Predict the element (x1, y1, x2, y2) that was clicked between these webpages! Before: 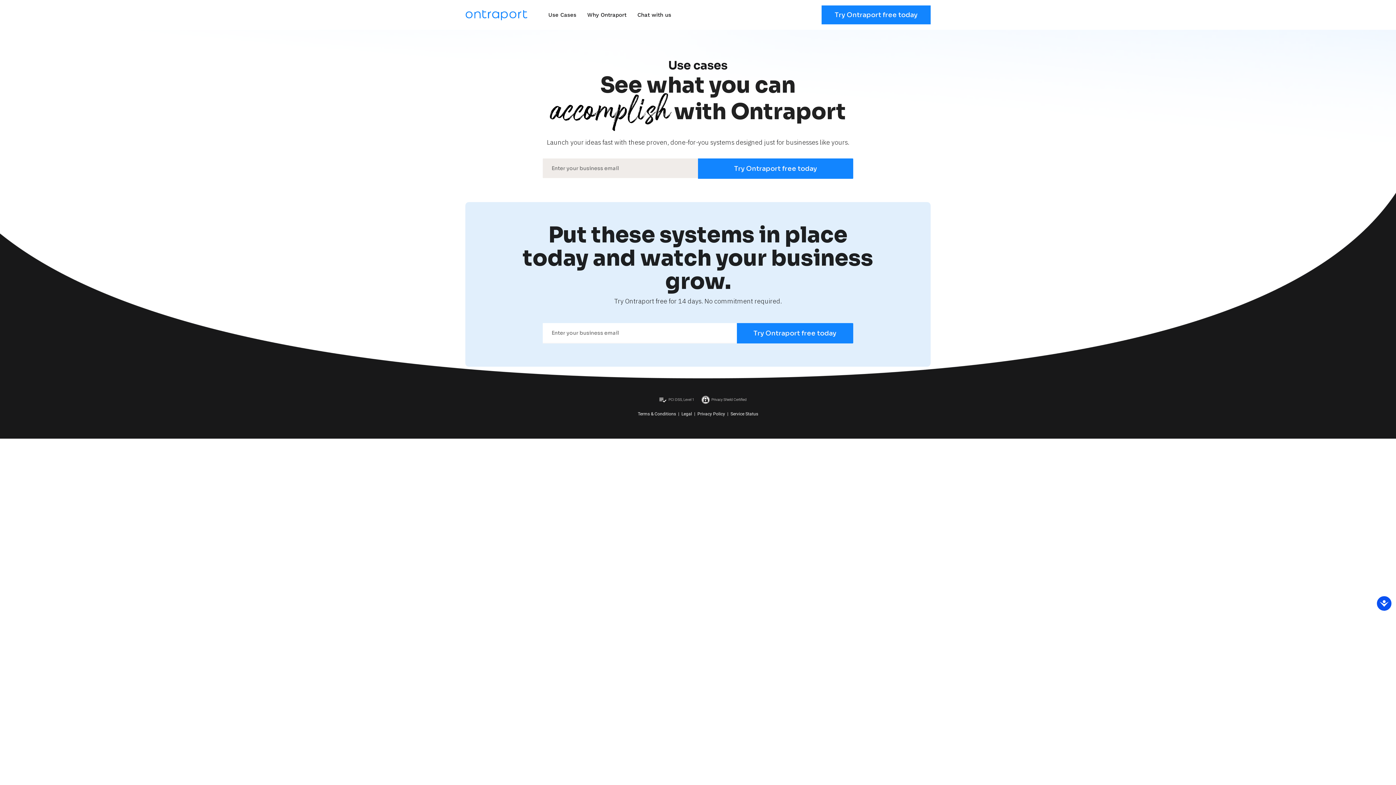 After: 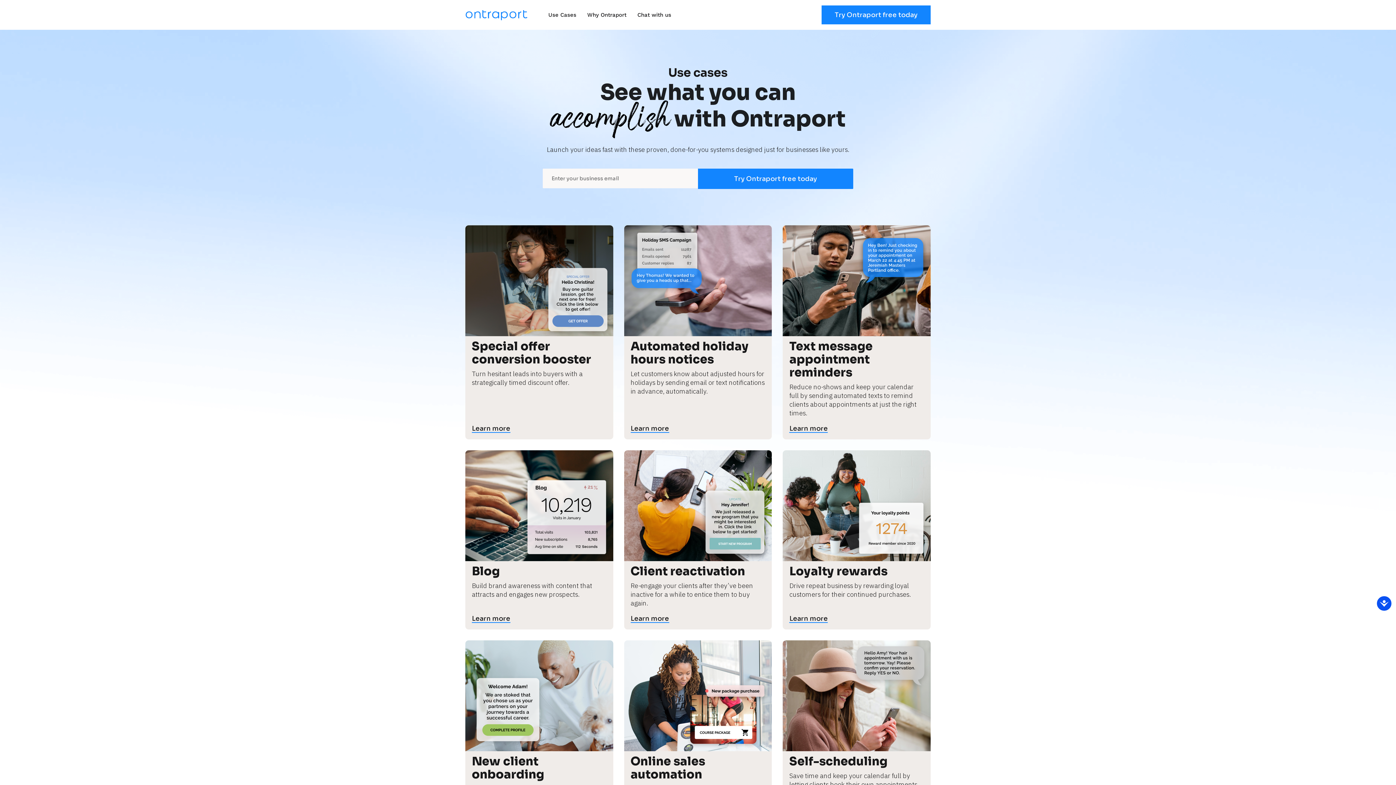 Action: label: Use Cases bbox: (543, 12, 581, 17)